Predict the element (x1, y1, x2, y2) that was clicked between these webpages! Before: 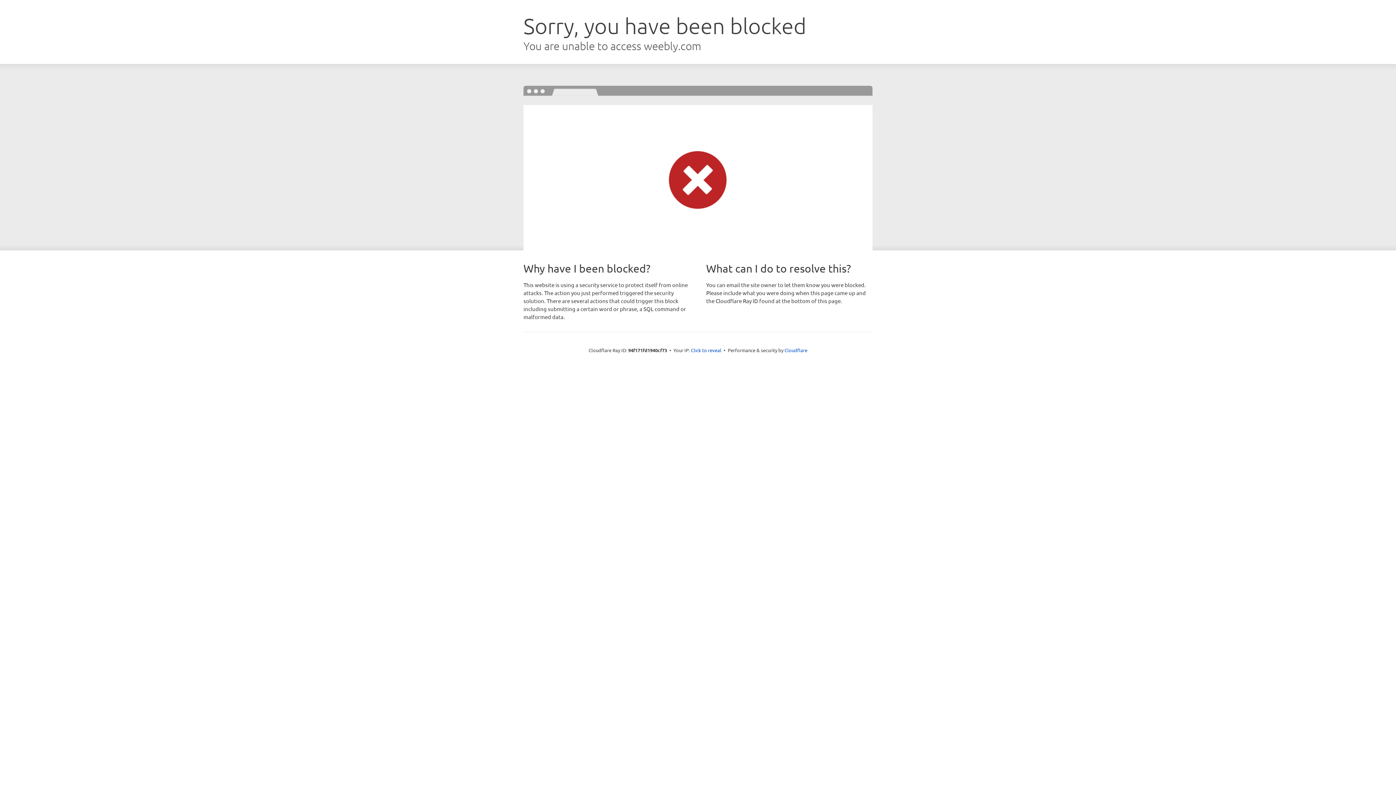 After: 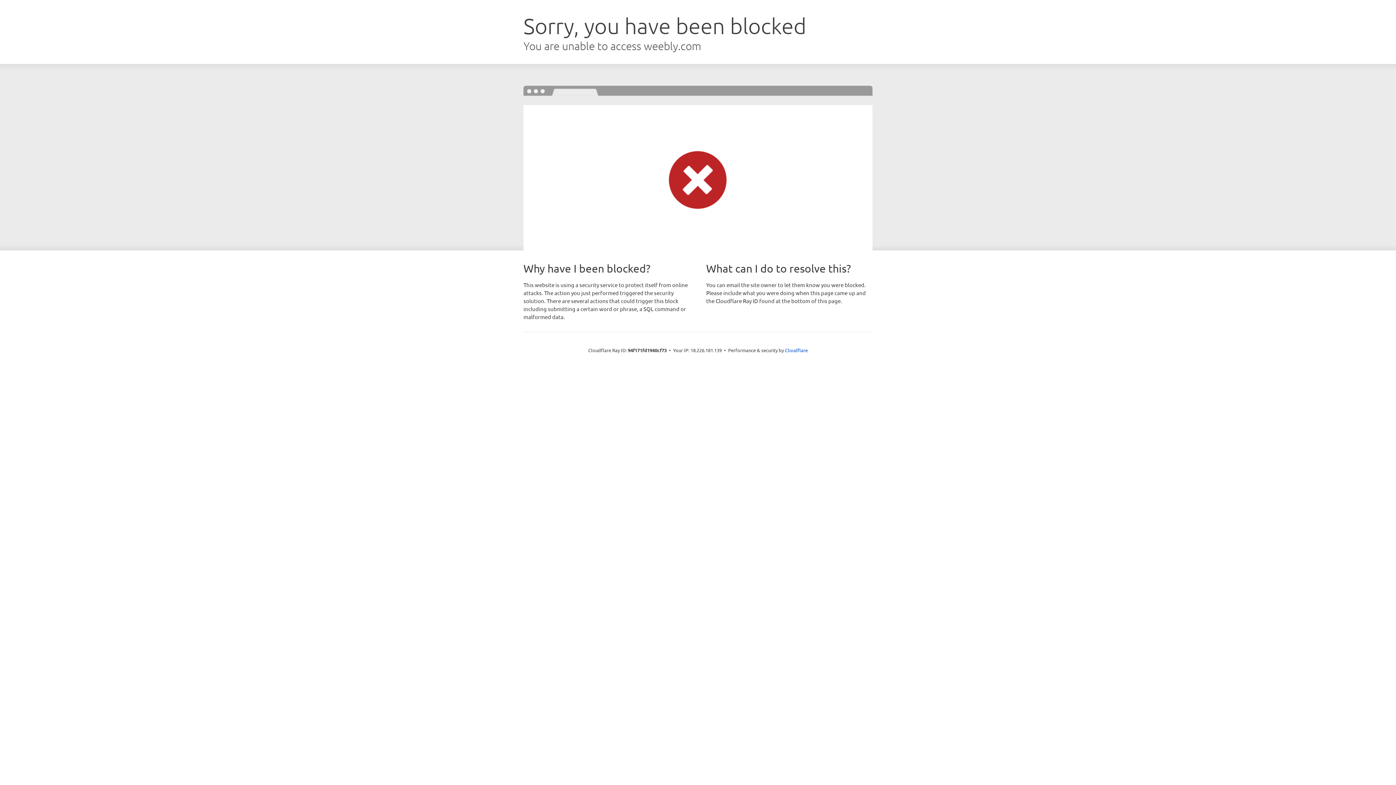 Action: label: Click to reveal bbox: (691, 346, 721, 353)